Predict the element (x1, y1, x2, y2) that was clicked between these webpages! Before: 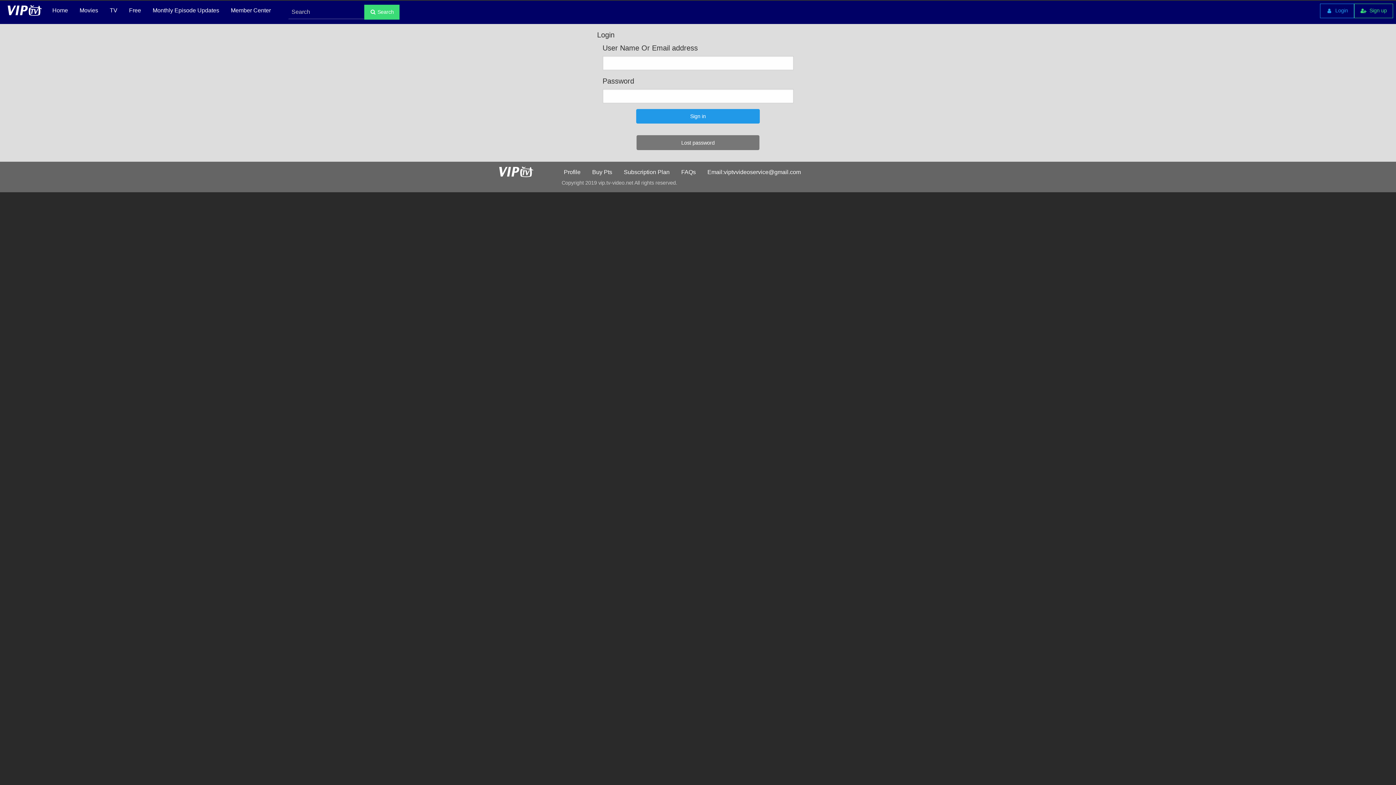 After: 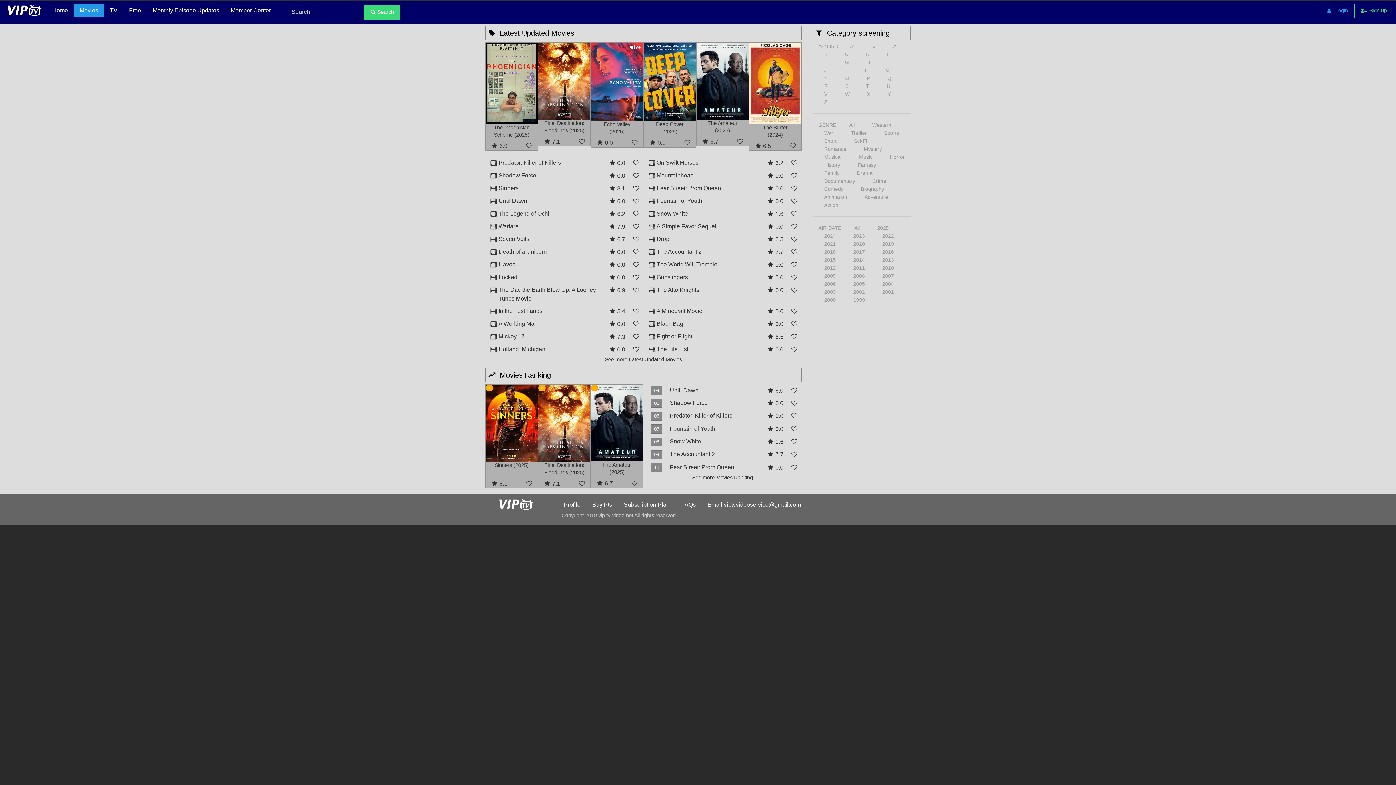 Action: label: Movies bbox: (73, 3, 104, 17)